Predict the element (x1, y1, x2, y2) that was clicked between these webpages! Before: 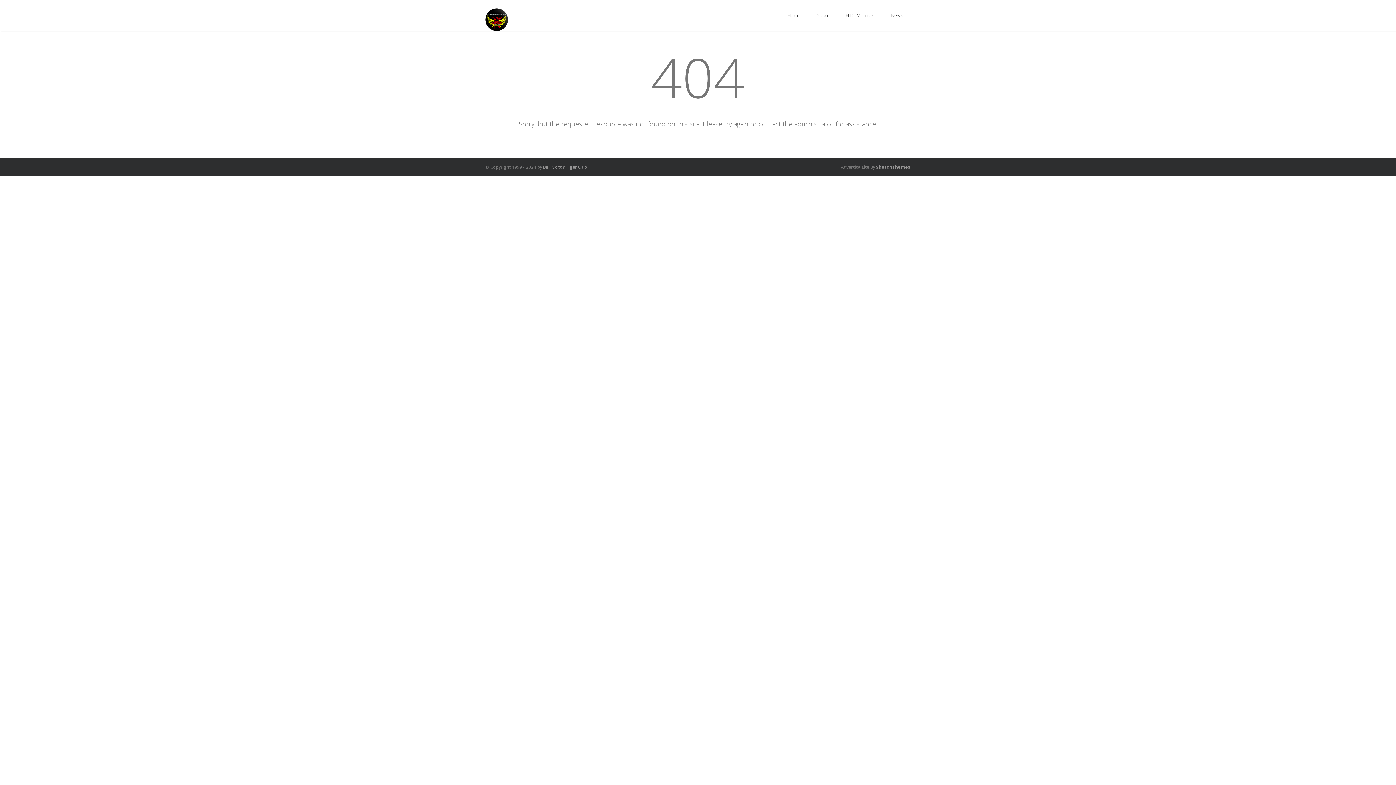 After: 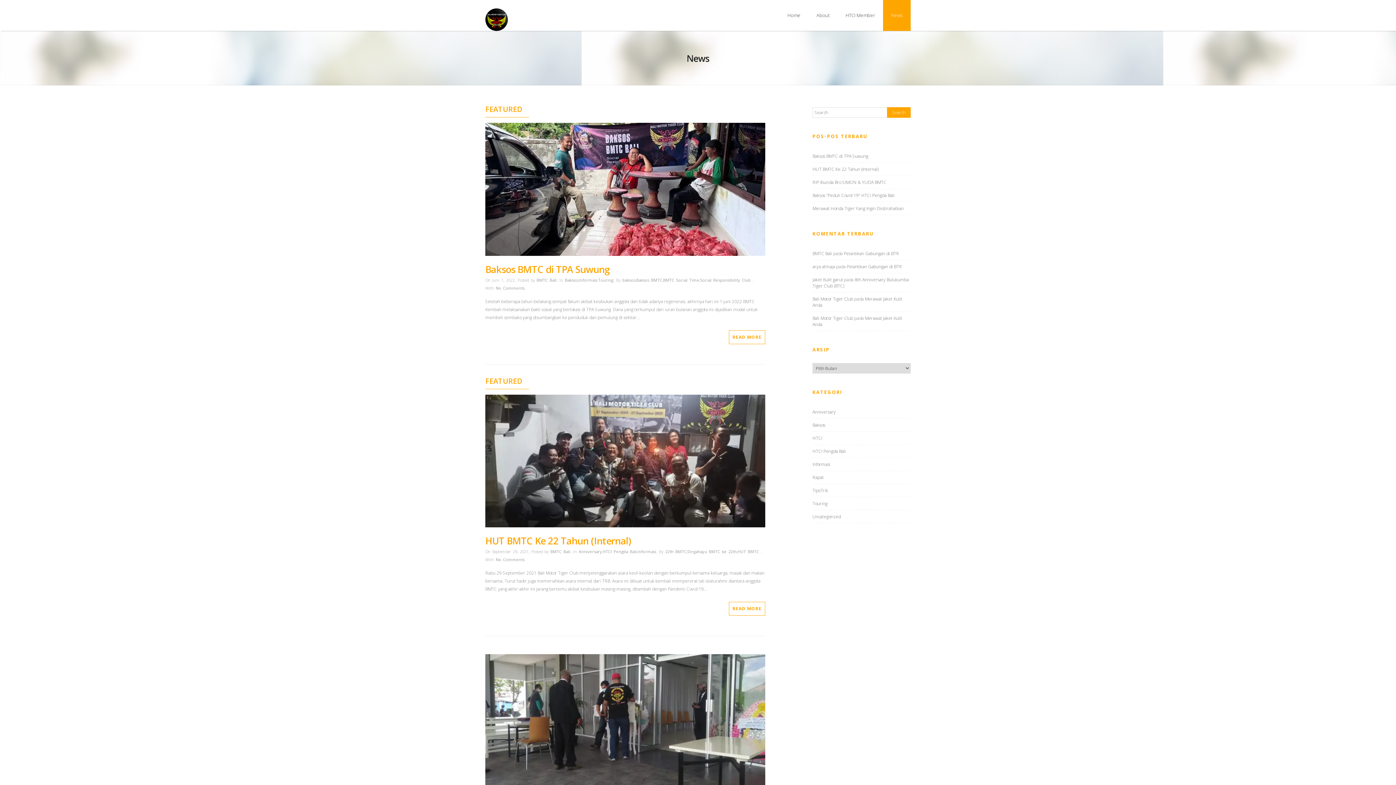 Action: bbox: (883, 0, 910, 30) label: News